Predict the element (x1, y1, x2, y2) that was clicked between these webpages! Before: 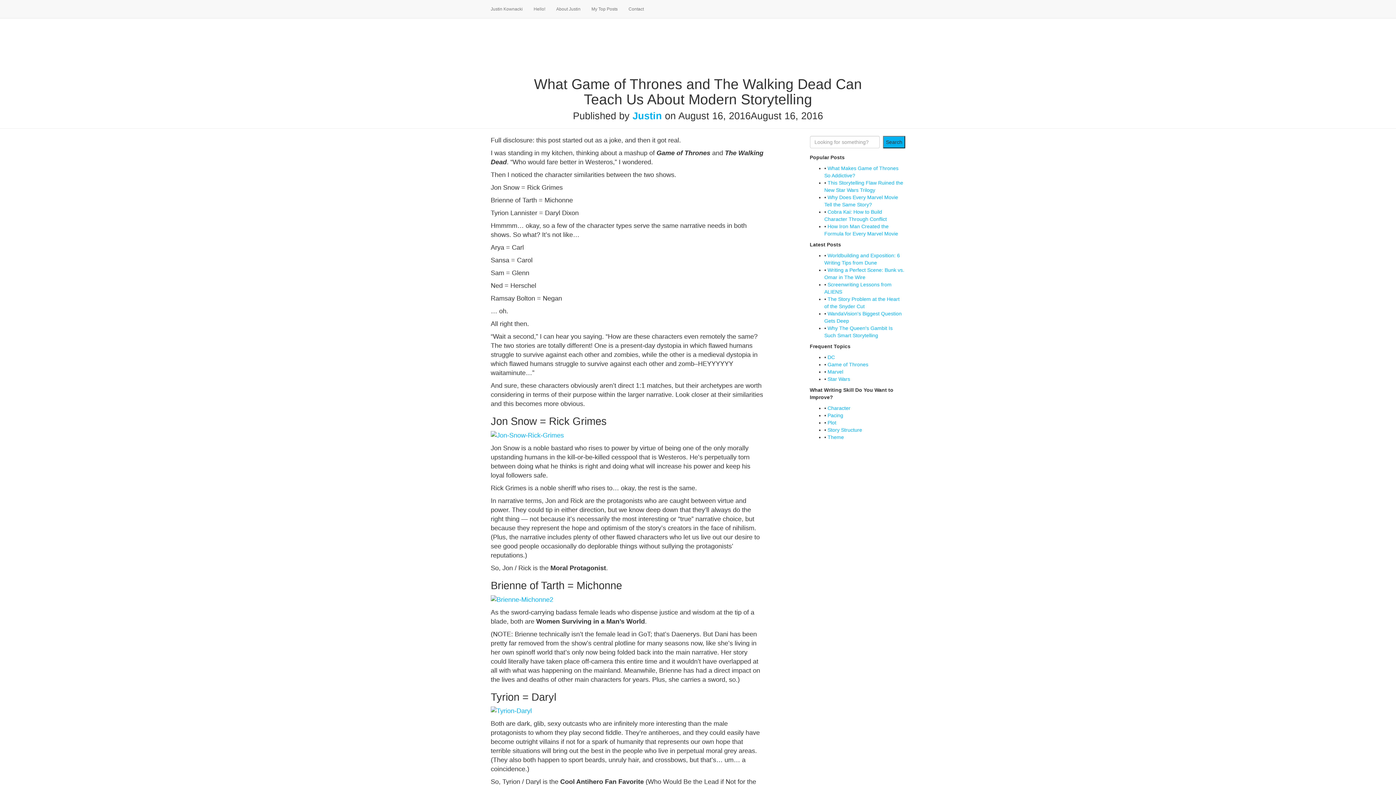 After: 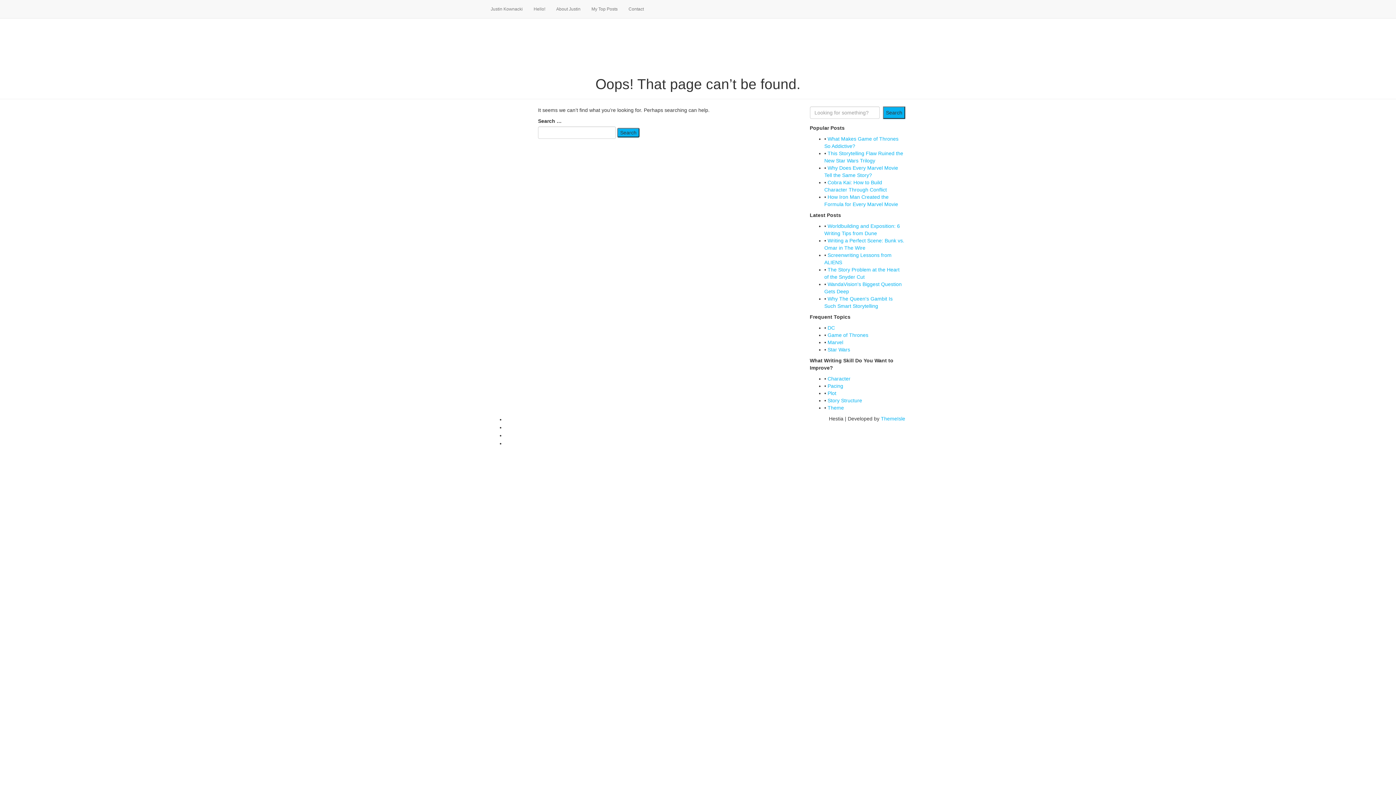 Action: bbox: (490, 707, 532, 714)